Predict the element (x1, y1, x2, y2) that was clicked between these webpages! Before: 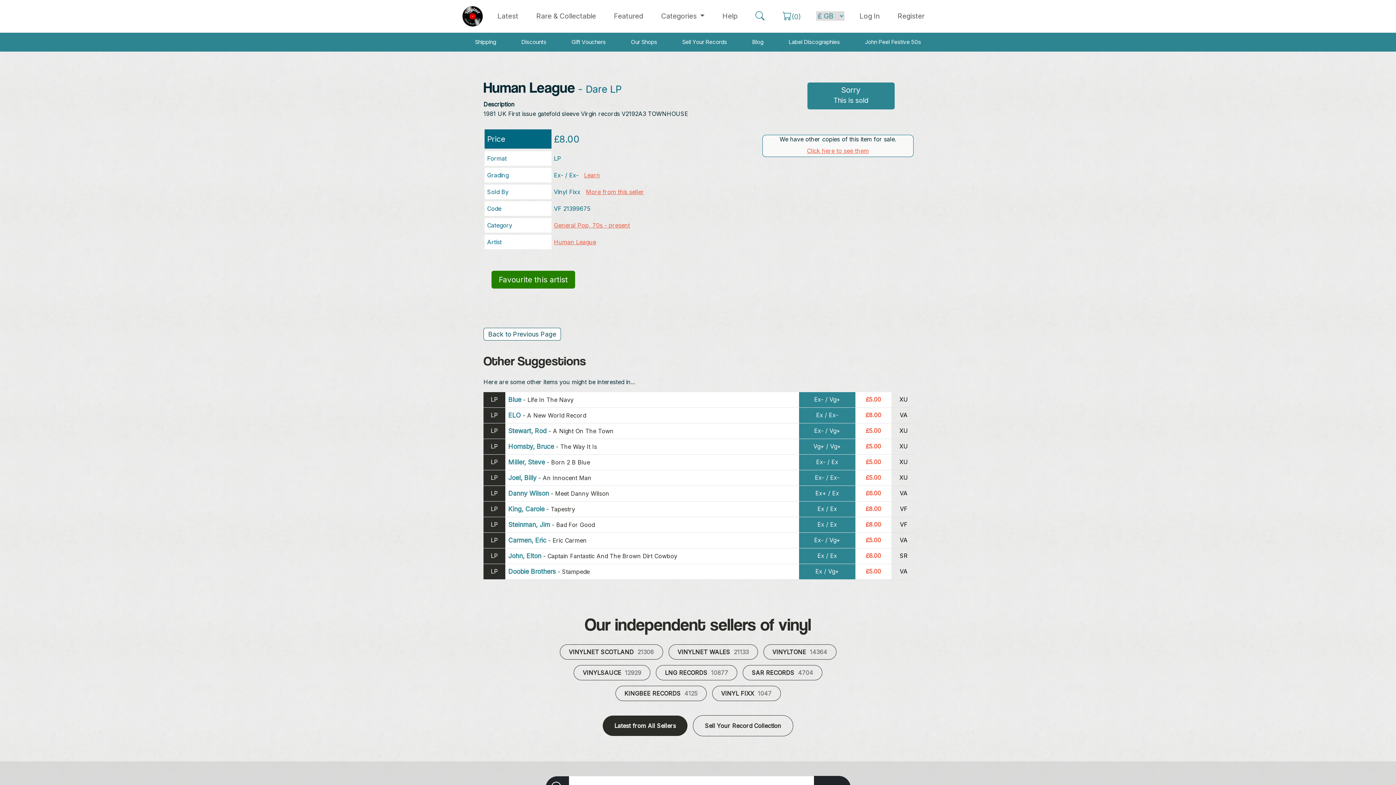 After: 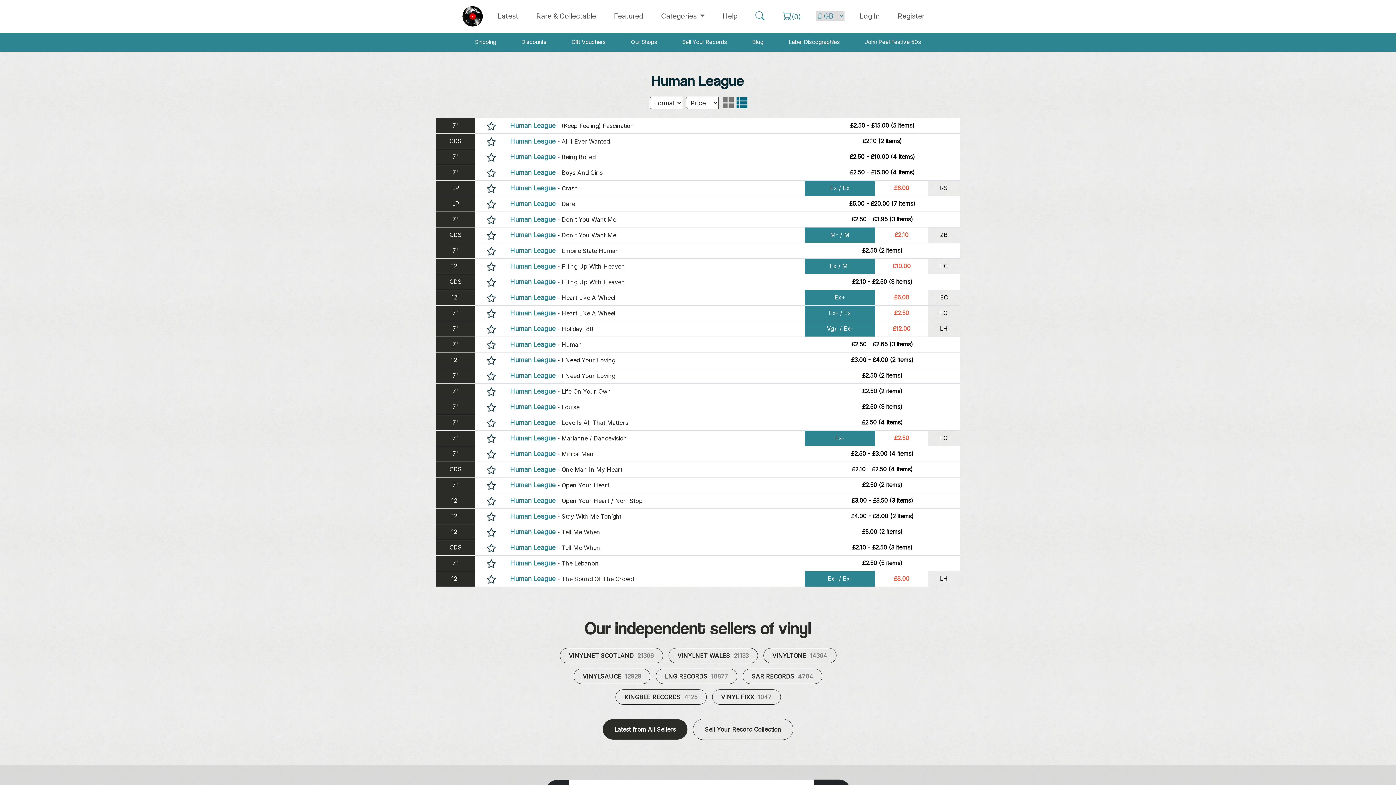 Action: label: Human League bbox: (554, 238, 596, 245)